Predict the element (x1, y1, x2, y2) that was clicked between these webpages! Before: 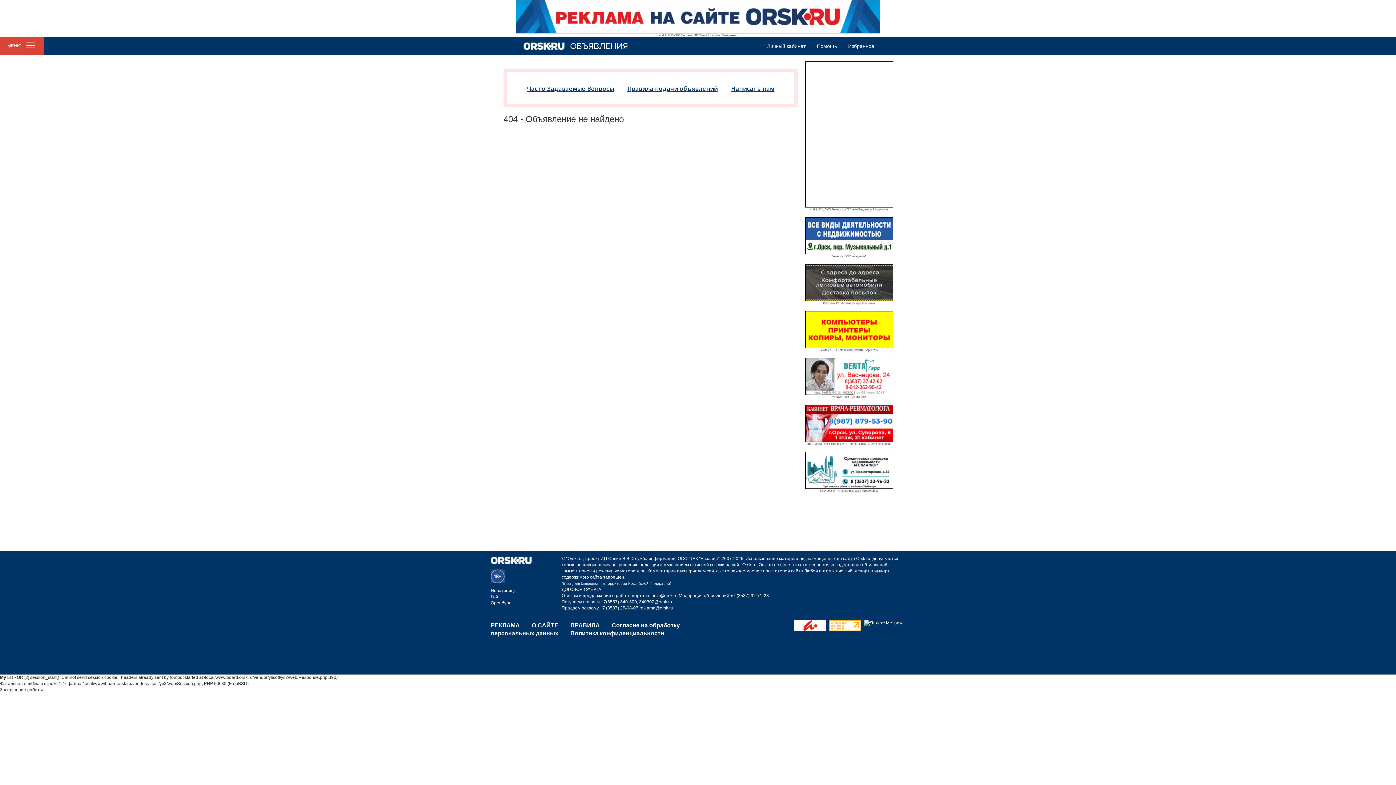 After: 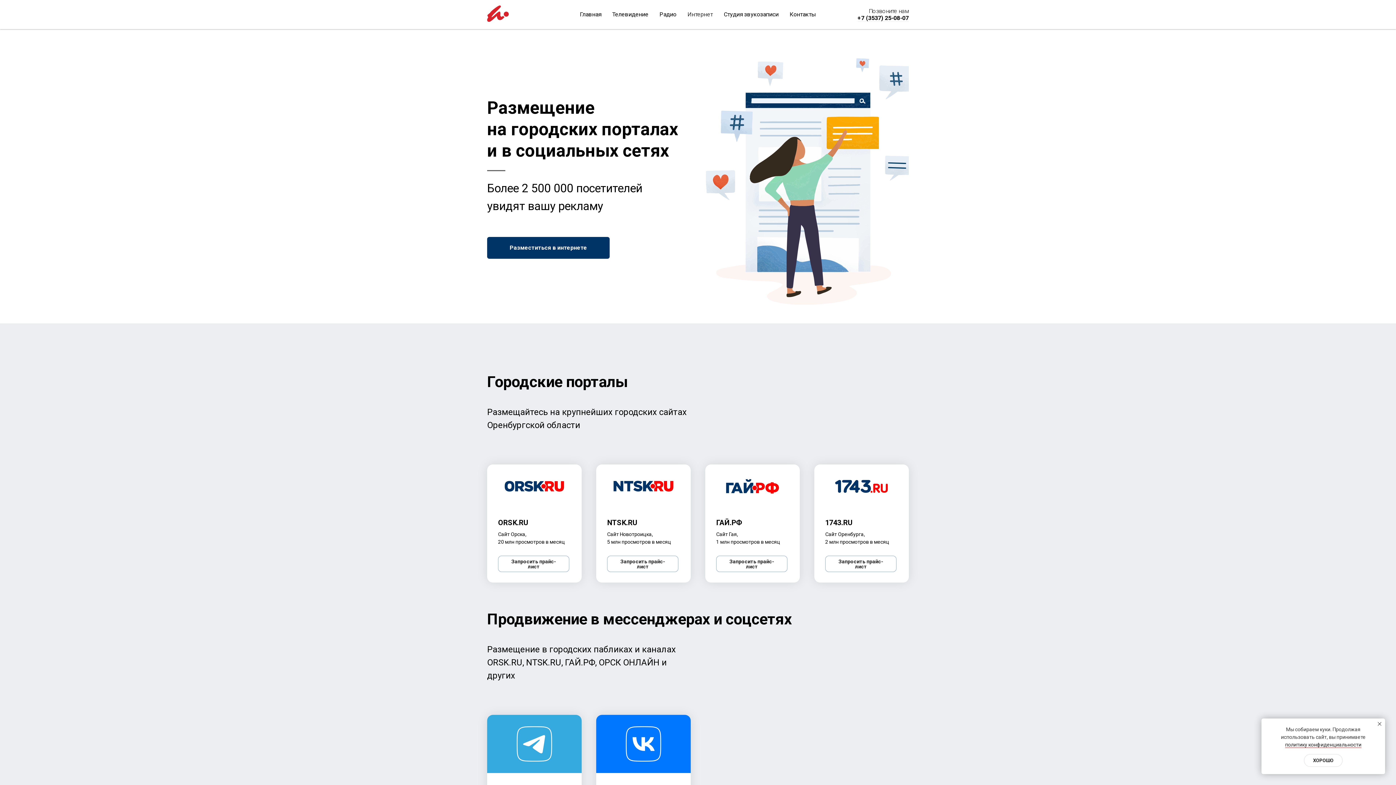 Action: bbox: (490, 622, 520, 628) label: РЕКЛАМА